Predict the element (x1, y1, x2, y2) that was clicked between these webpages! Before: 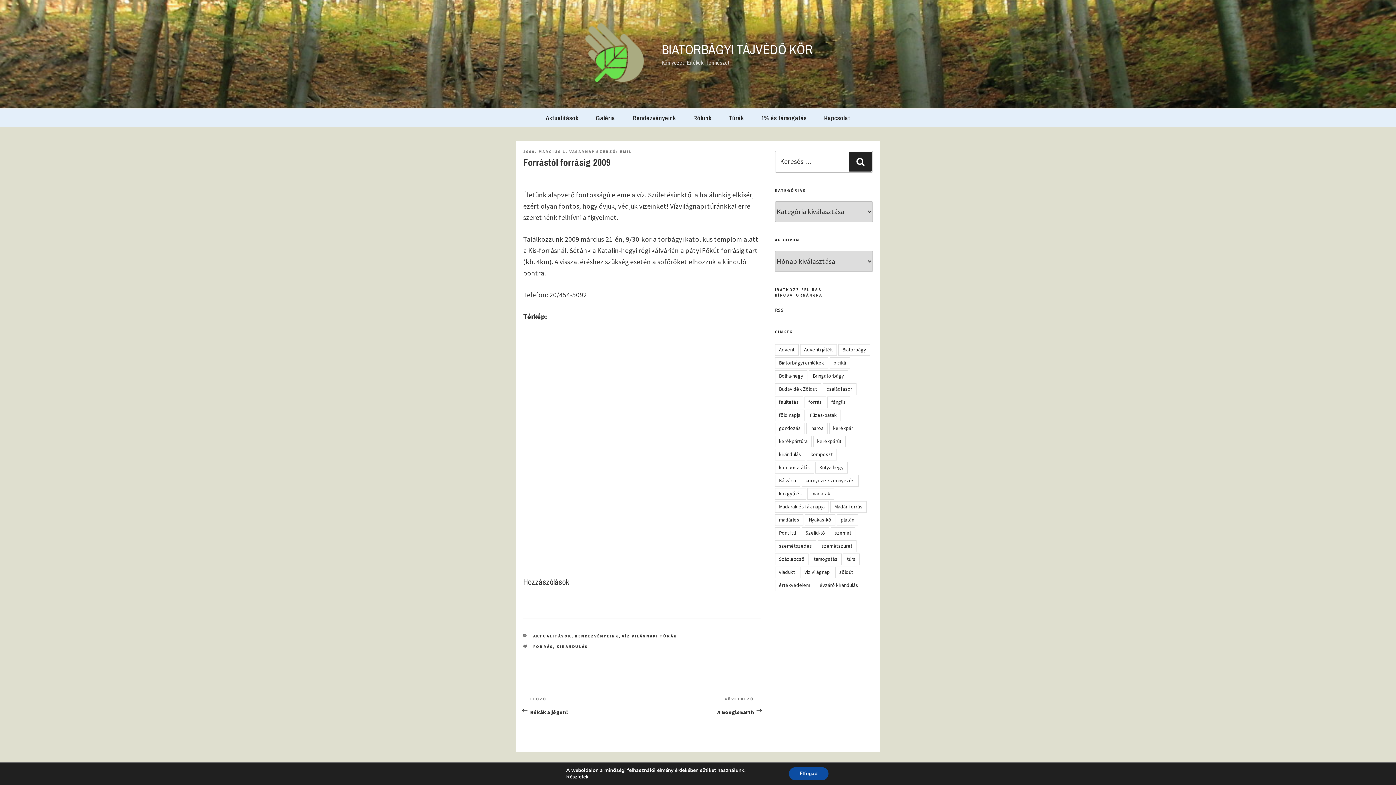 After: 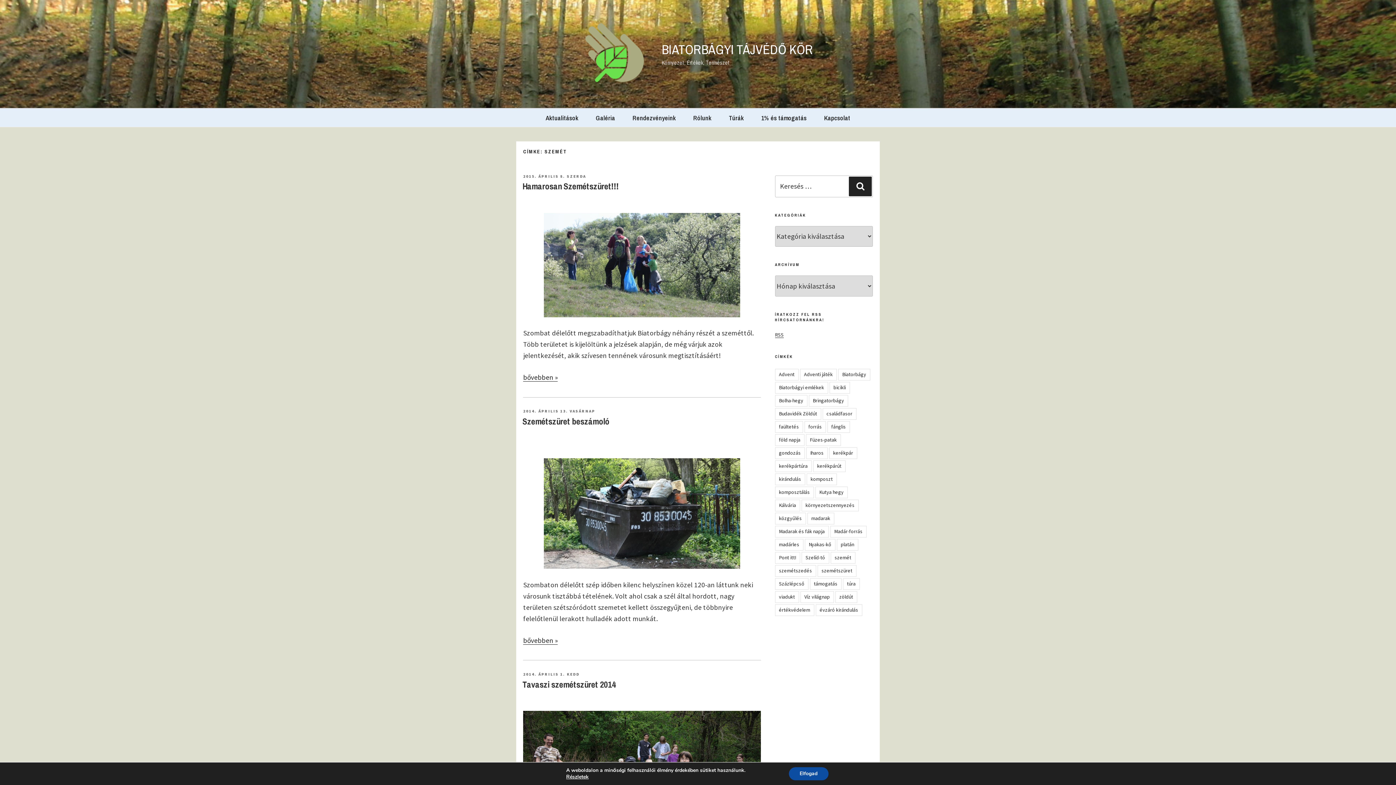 Action: bbox: (830, 527, 855, 539) label: szemét (6 elem)